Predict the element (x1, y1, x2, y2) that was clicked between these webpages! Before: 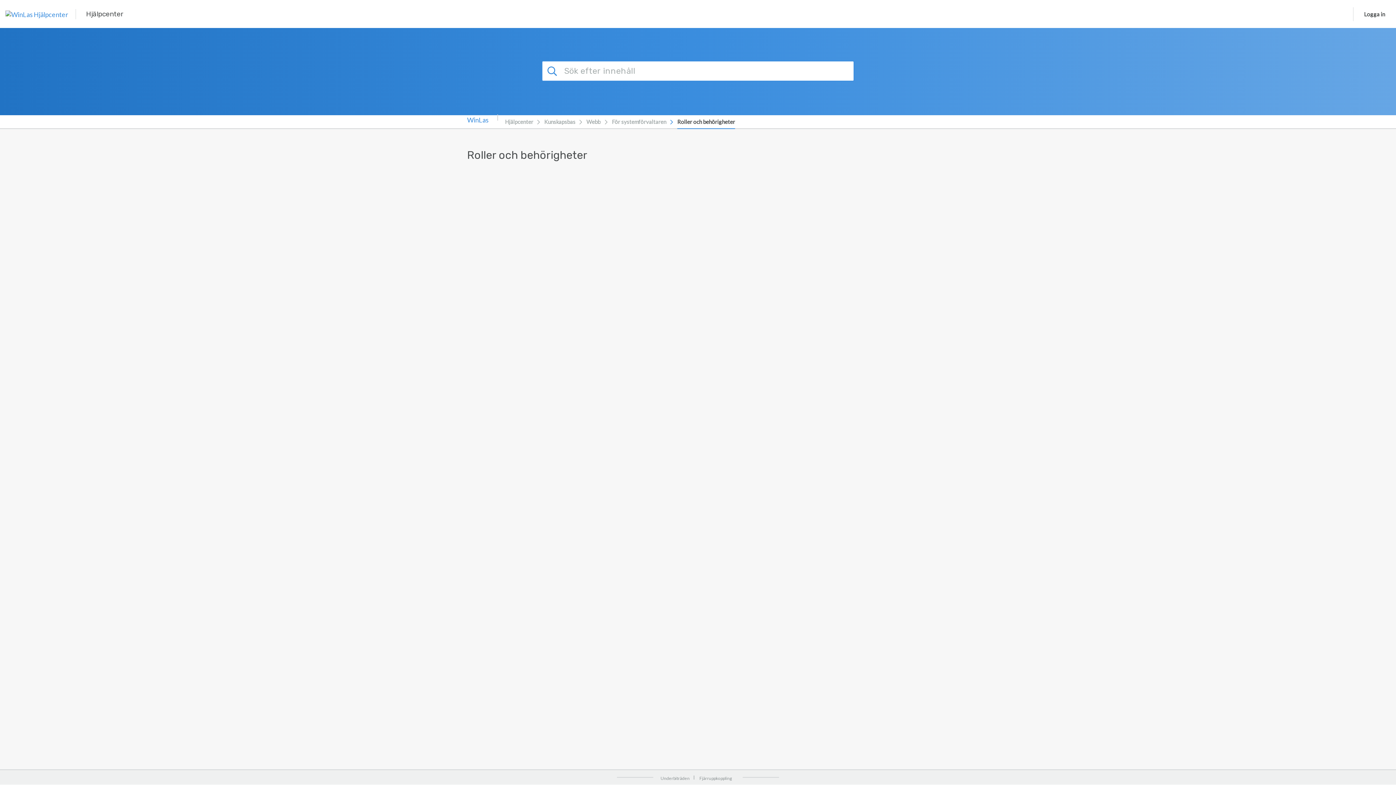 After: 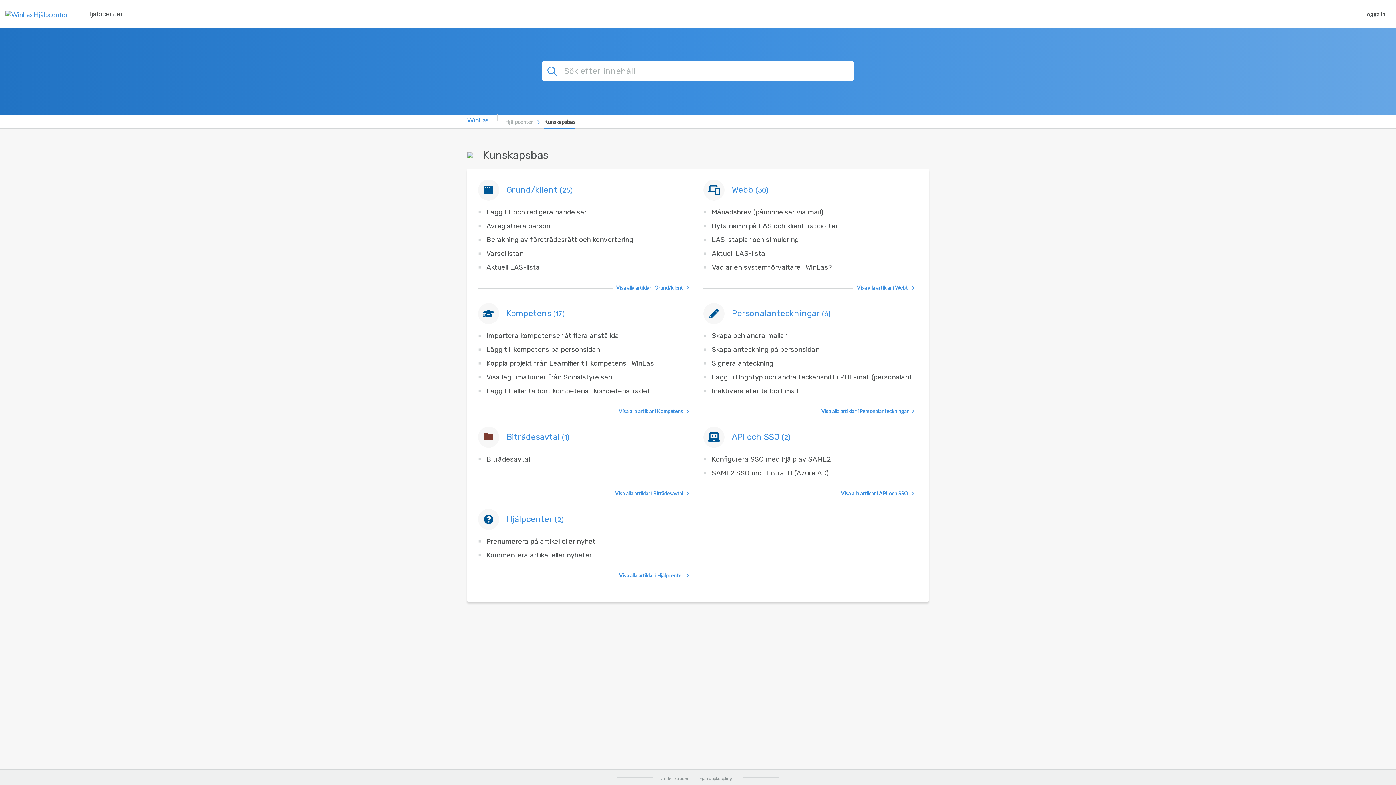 Action: bbox: (544, 114, 575, 129) label: Kunskapsbas